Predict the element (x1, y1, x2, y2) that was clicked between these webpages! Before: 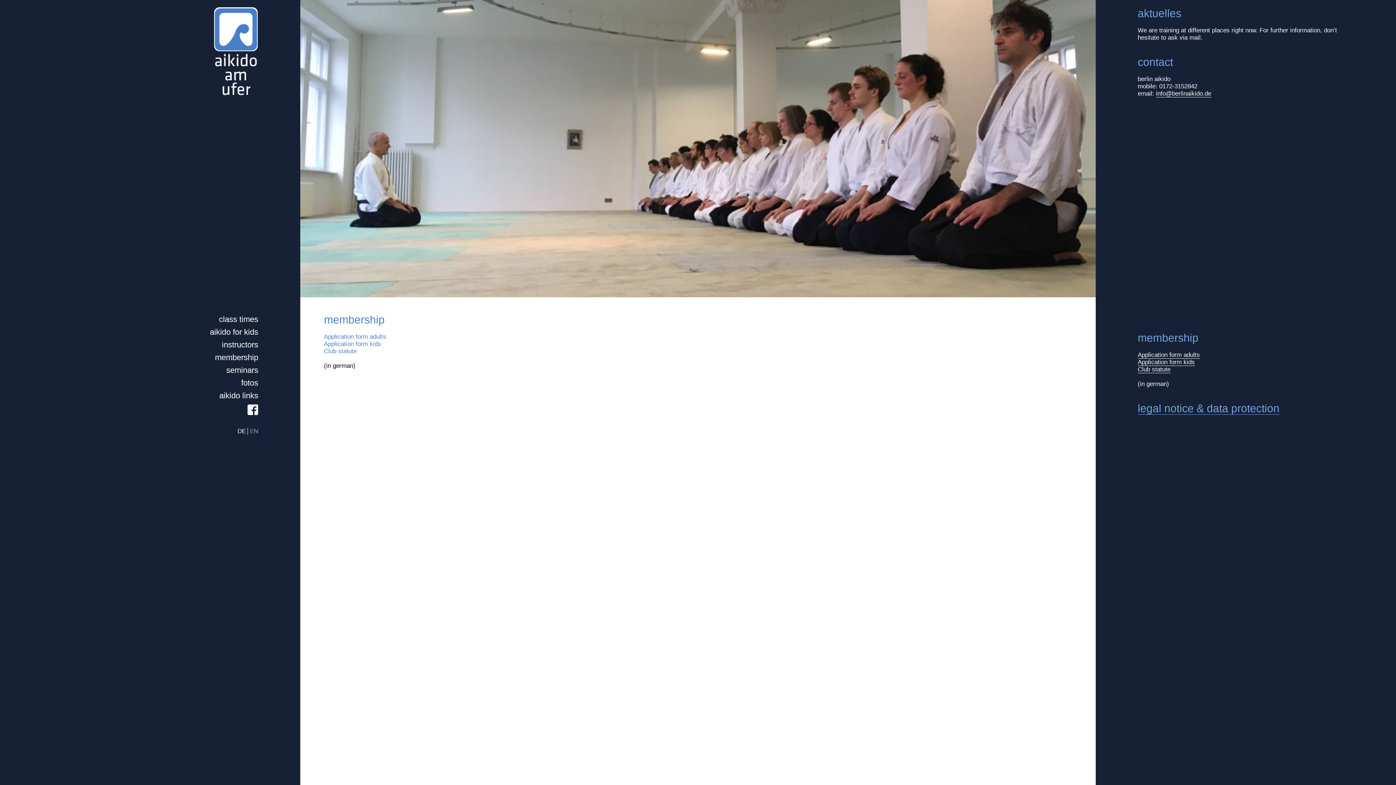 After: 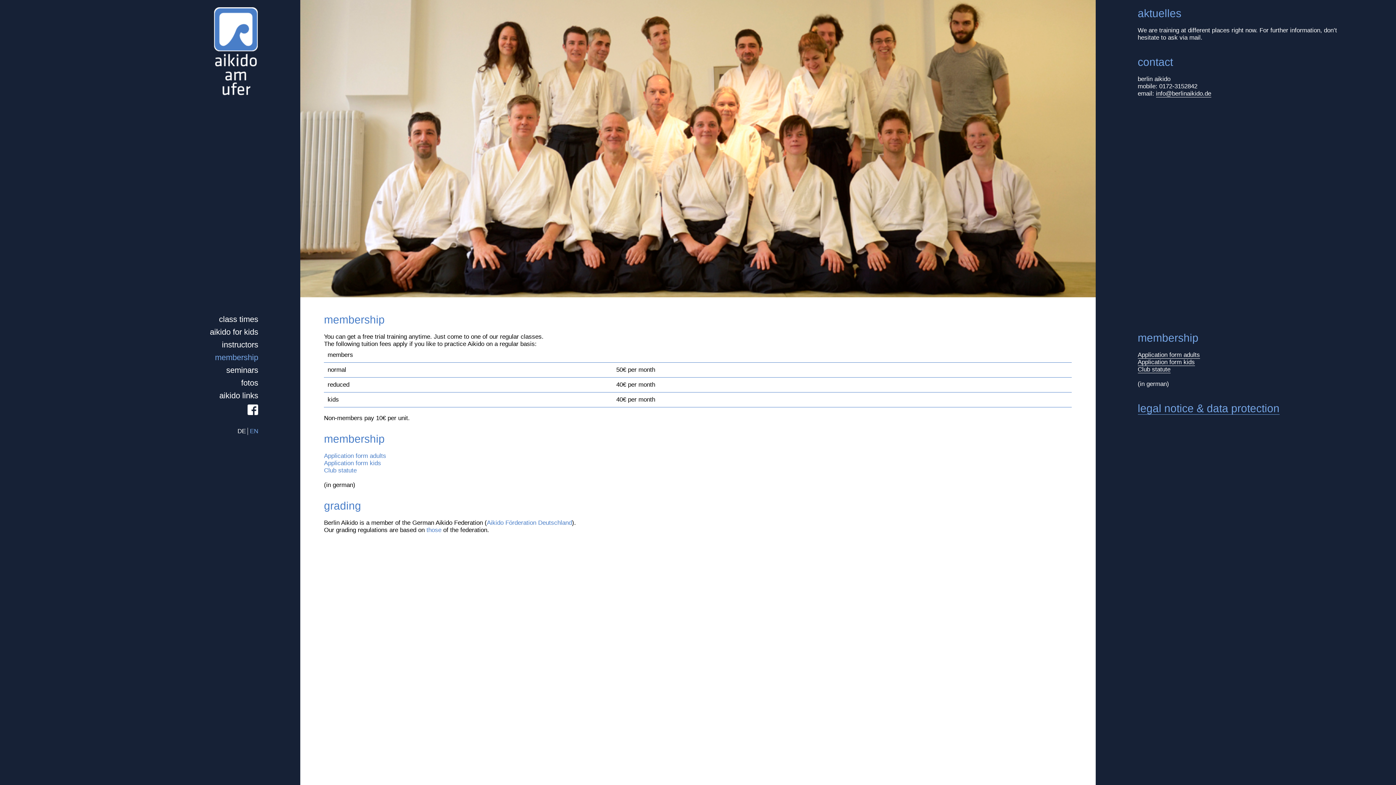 Action: label: membership bbox: (41, 353, 258, 361)